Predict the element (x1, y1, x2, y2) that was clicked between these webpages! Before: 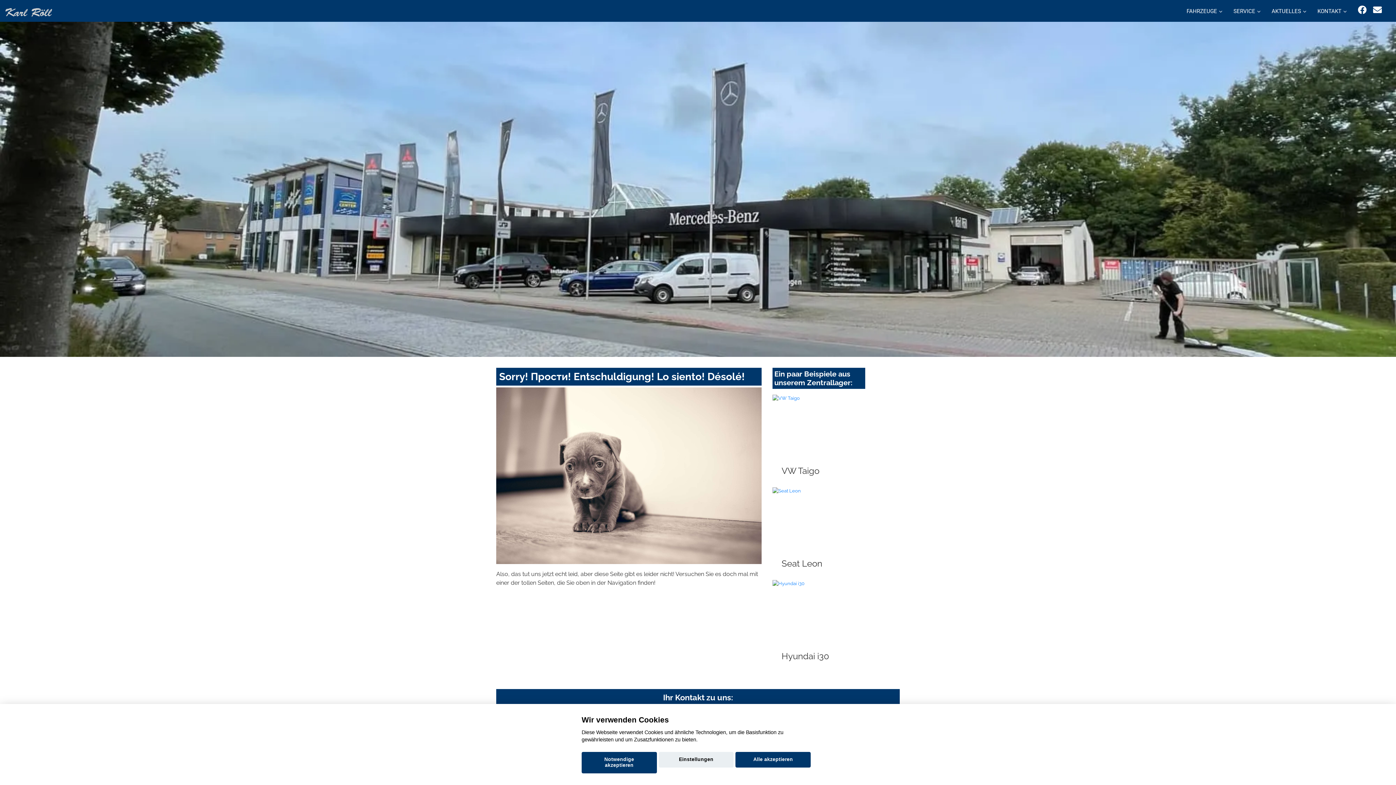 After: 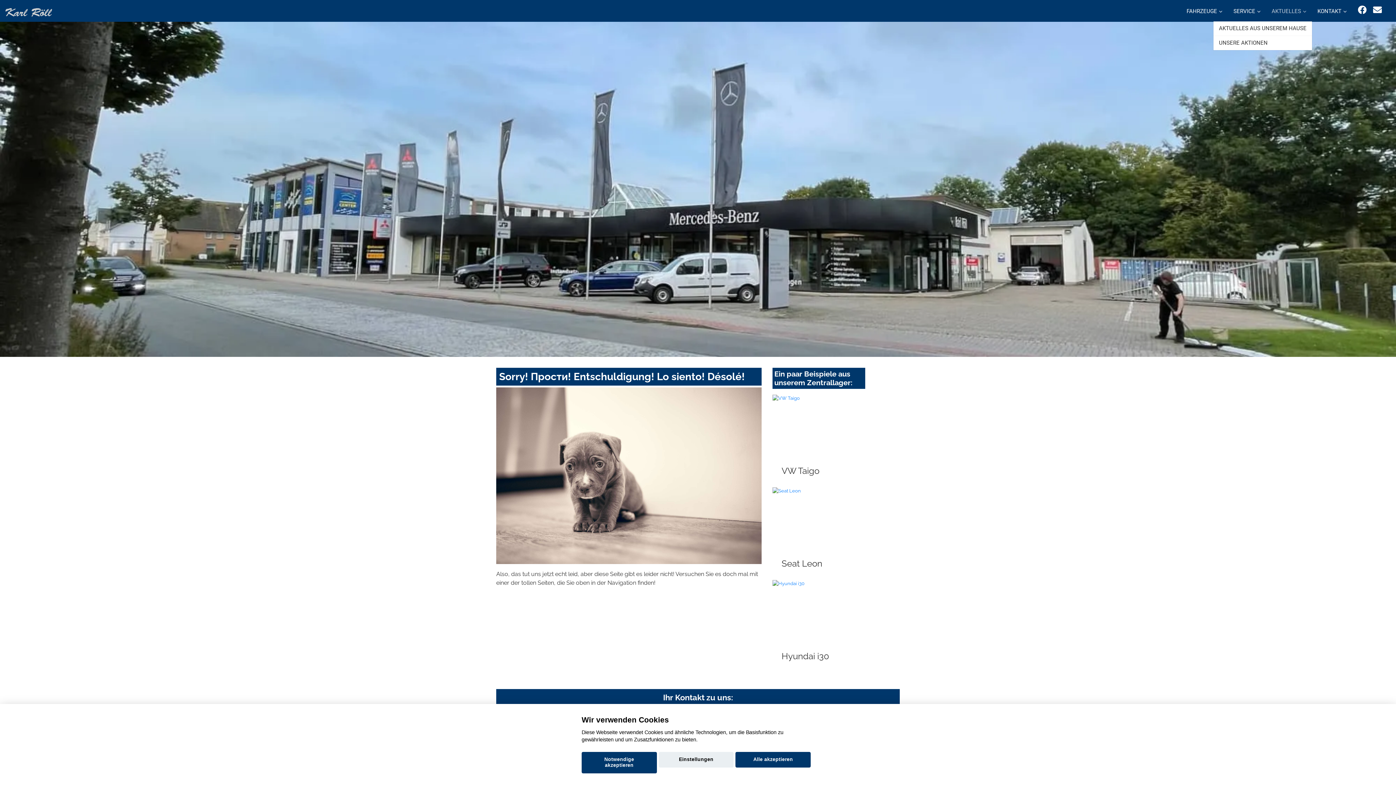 Action: bbox: (1266, 0, 1312, 21) label: AKTUELLES